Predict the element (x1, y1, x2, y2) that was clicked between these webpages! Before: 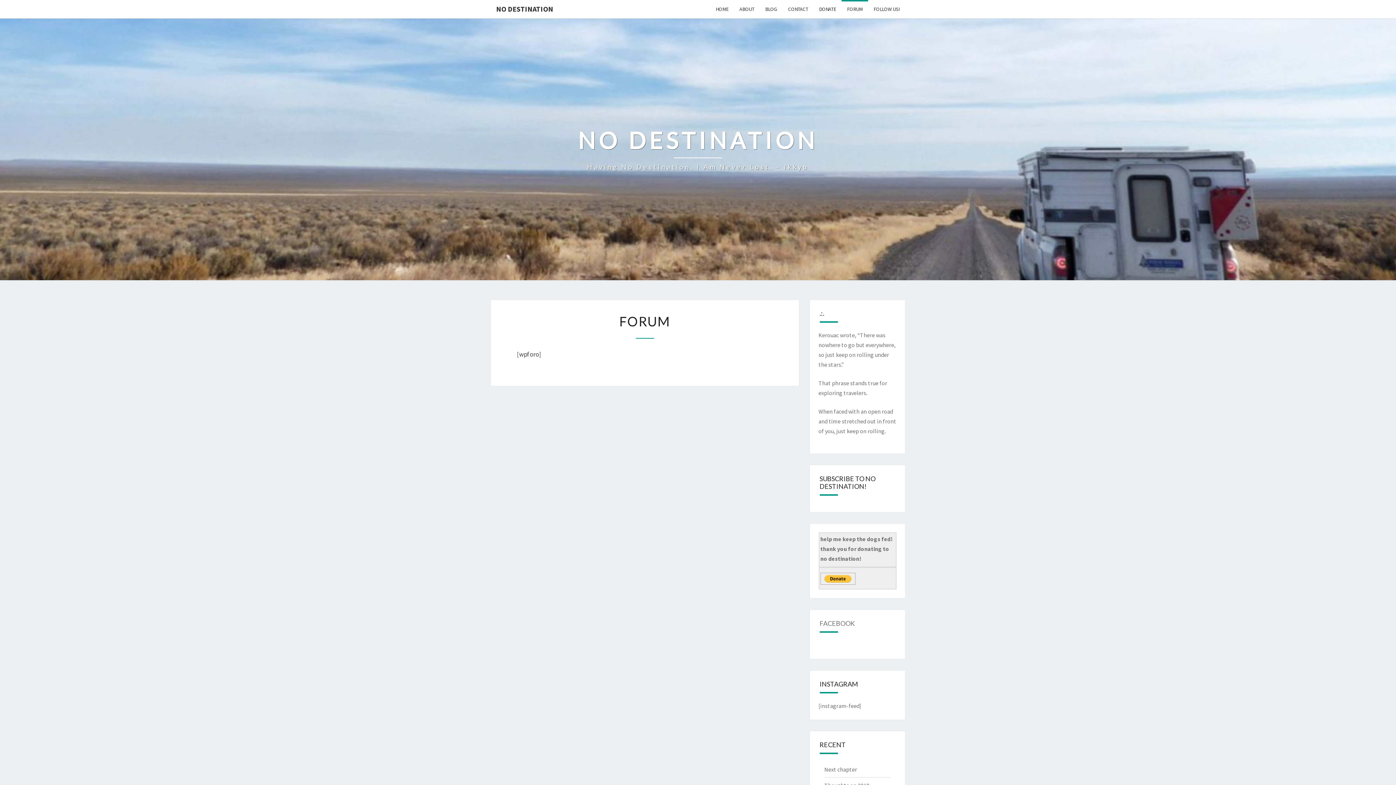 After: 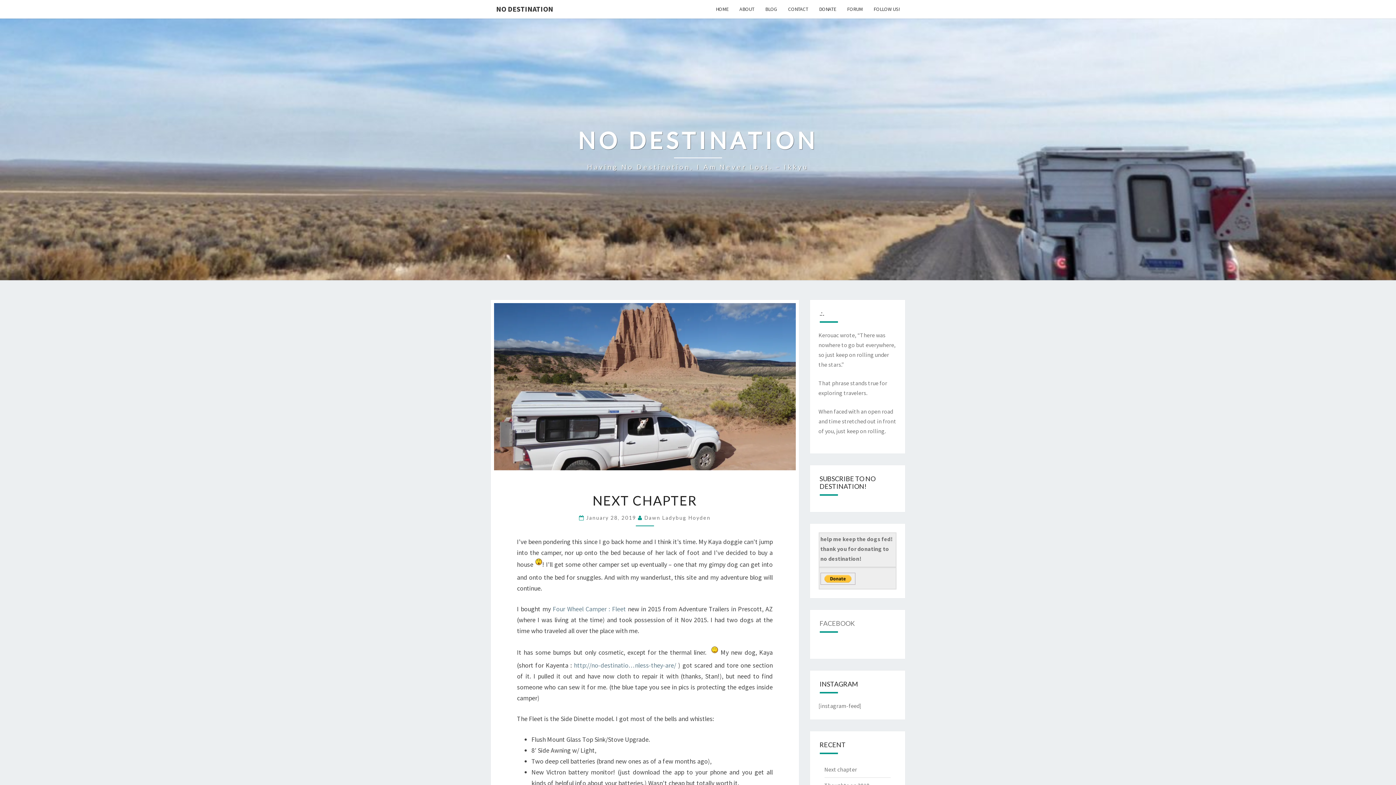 Action: bbox: (824, 766, 857, 773) label: Next chapter